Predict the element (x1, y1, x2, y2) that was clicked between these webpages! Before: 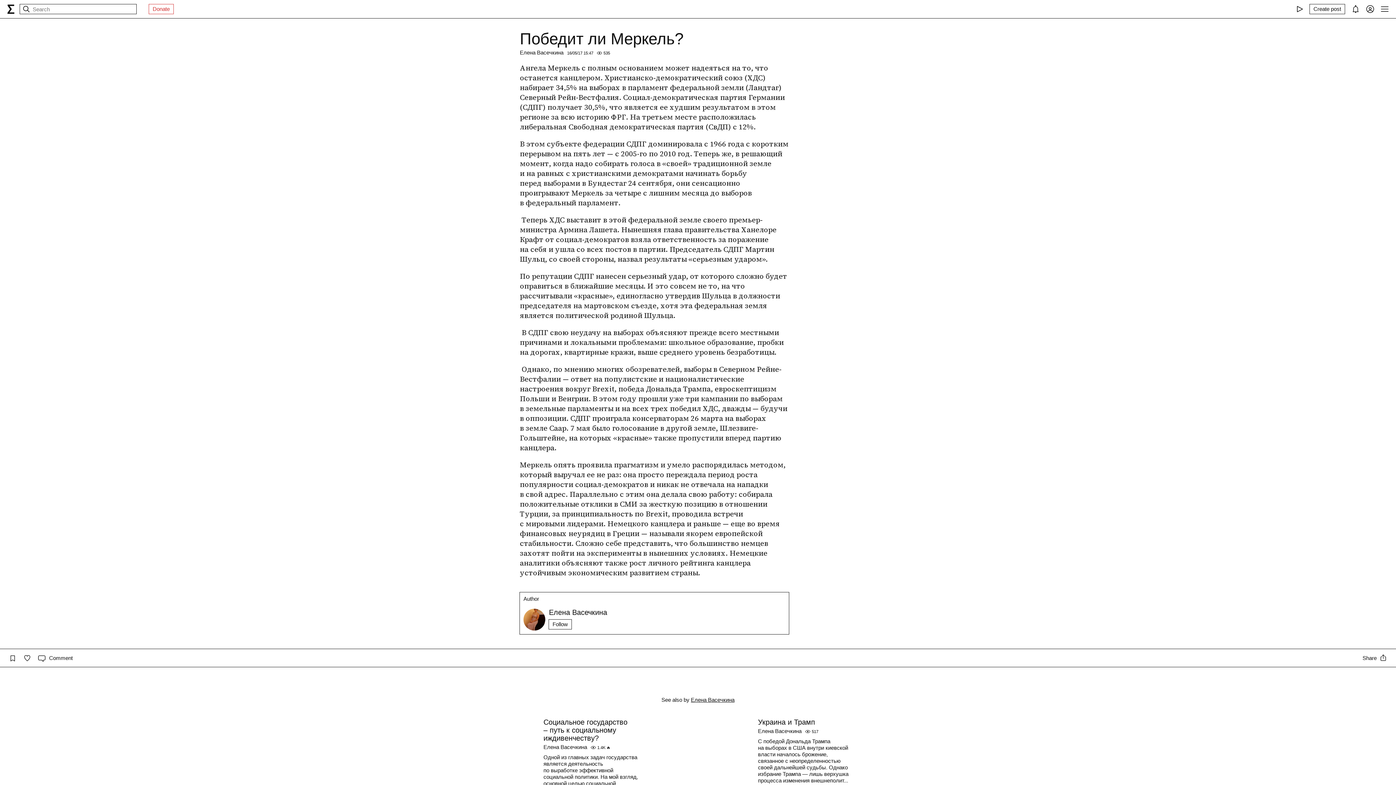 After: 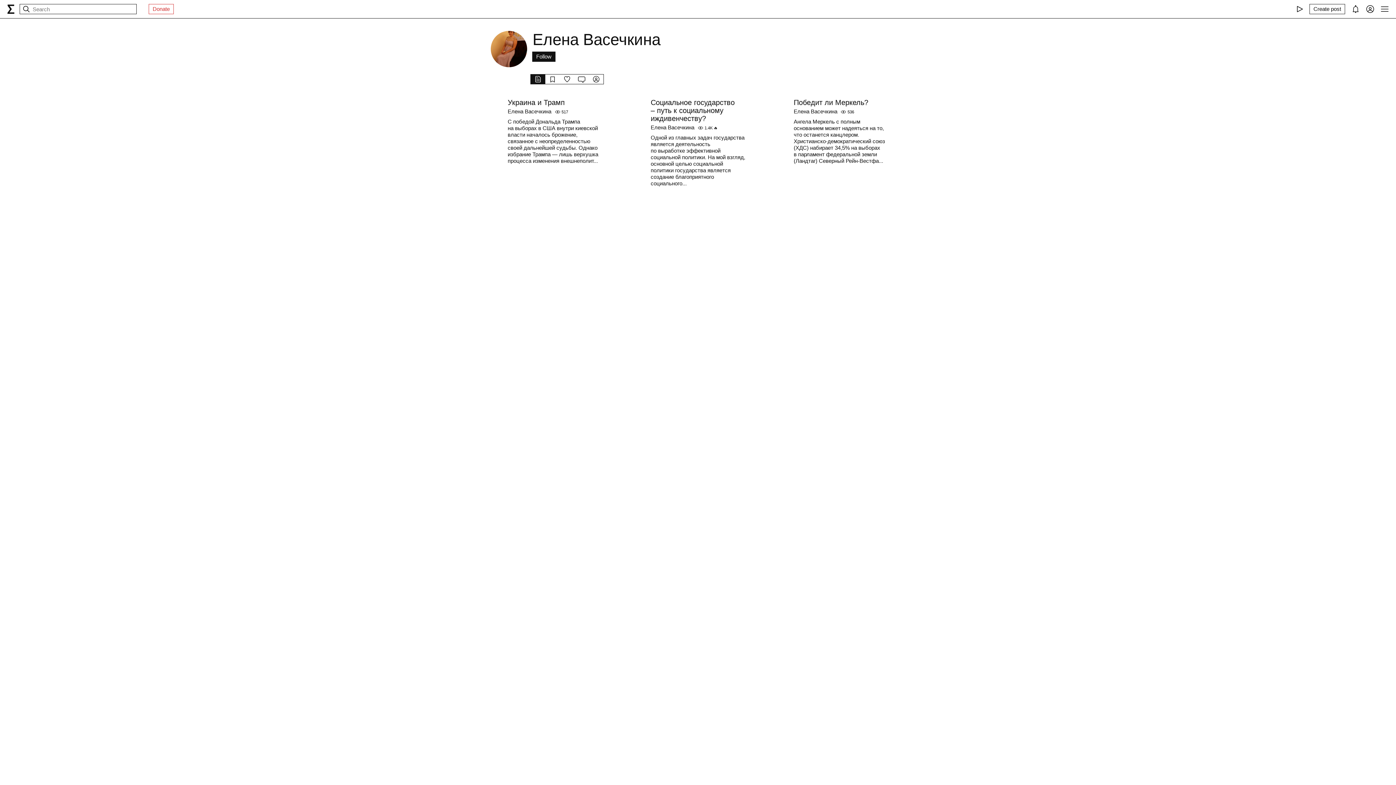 Action: label: Елена Васечкина bbox: (520, 49, 563, 55)